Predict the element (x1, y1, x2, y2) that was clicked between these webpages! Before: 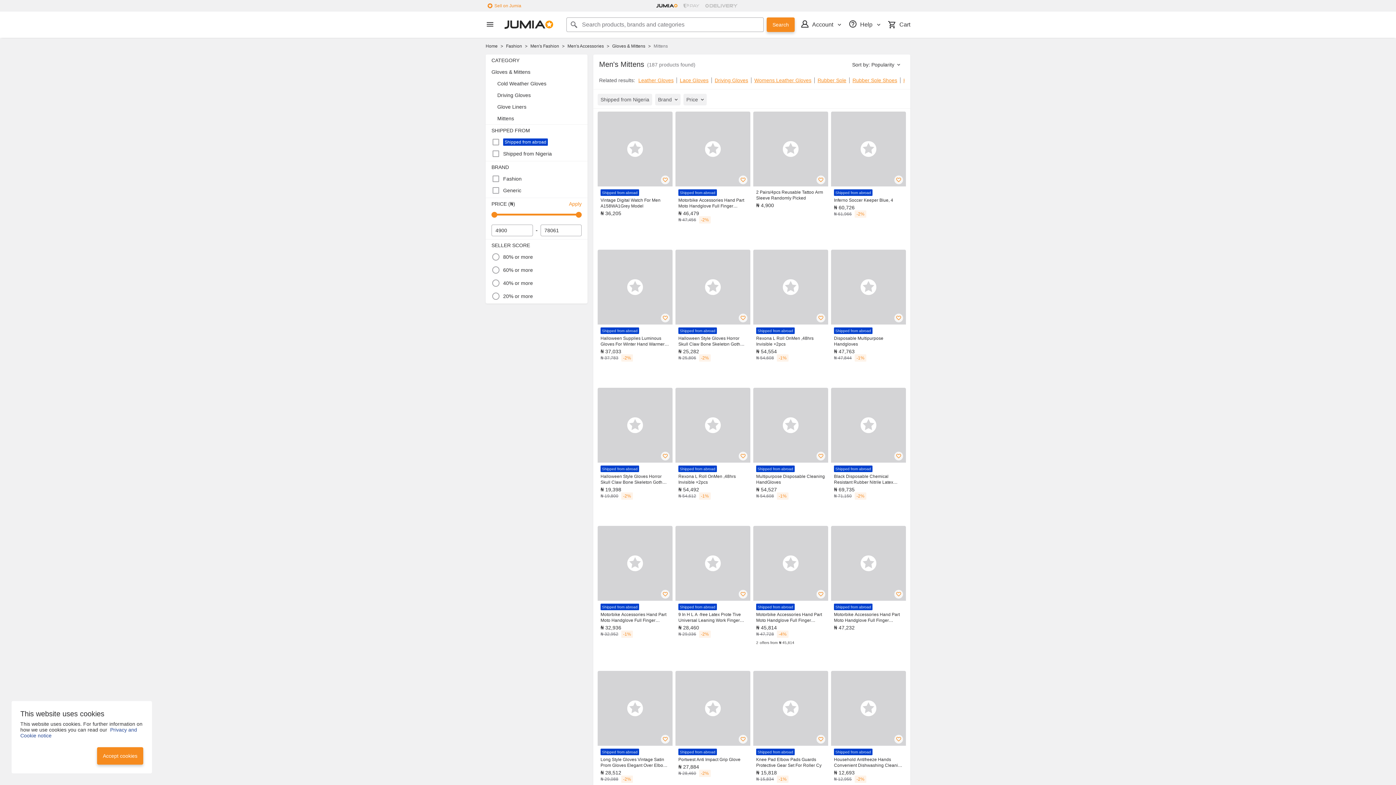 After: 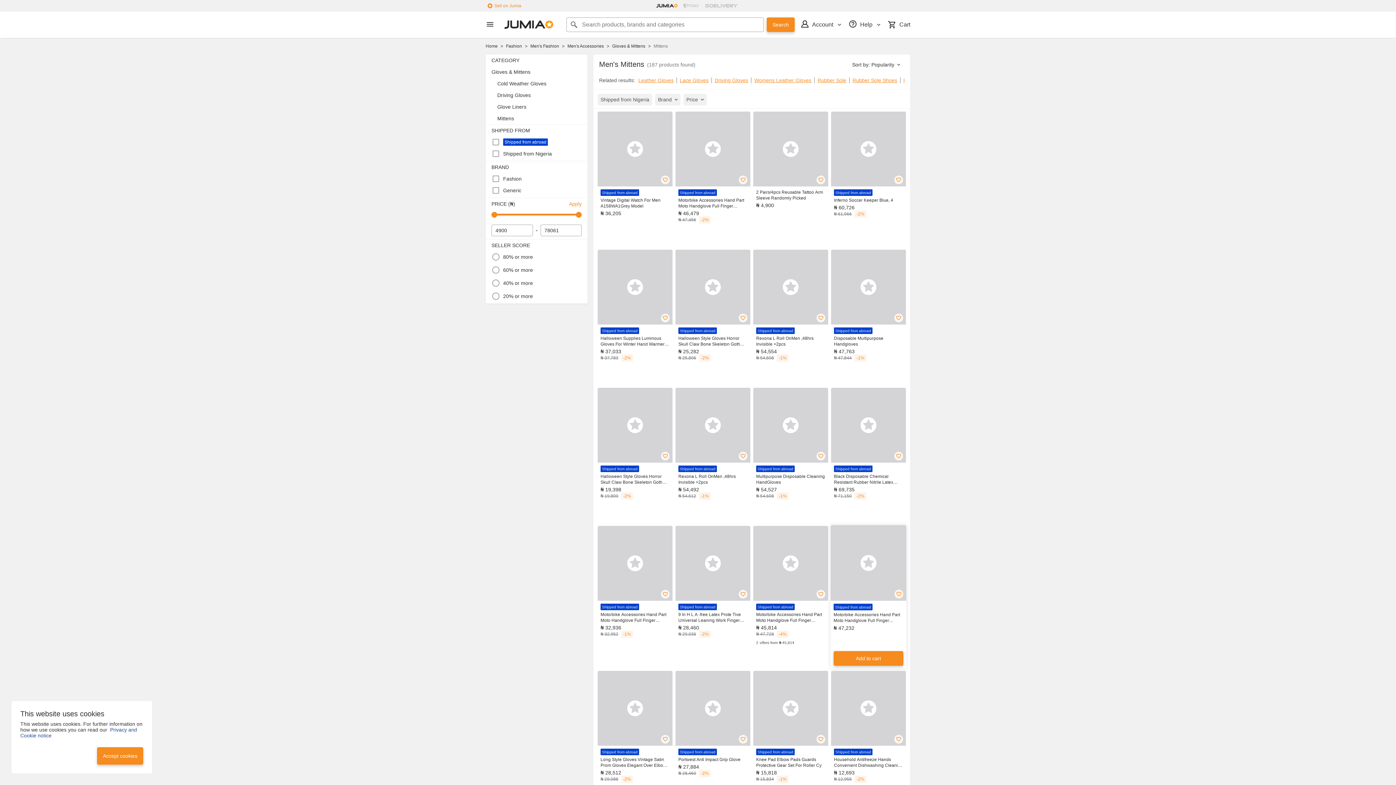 Action: bbox: (894, 590, 903, 598)